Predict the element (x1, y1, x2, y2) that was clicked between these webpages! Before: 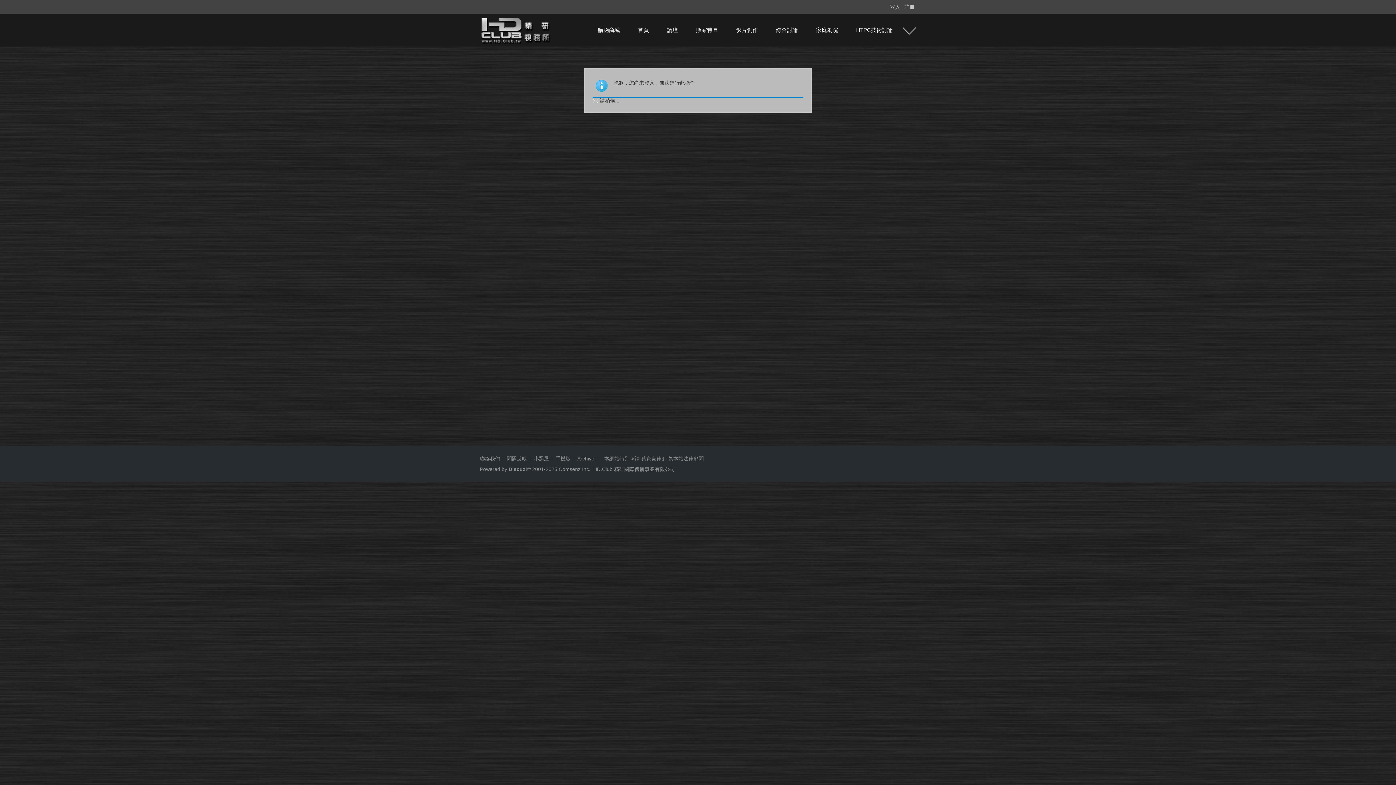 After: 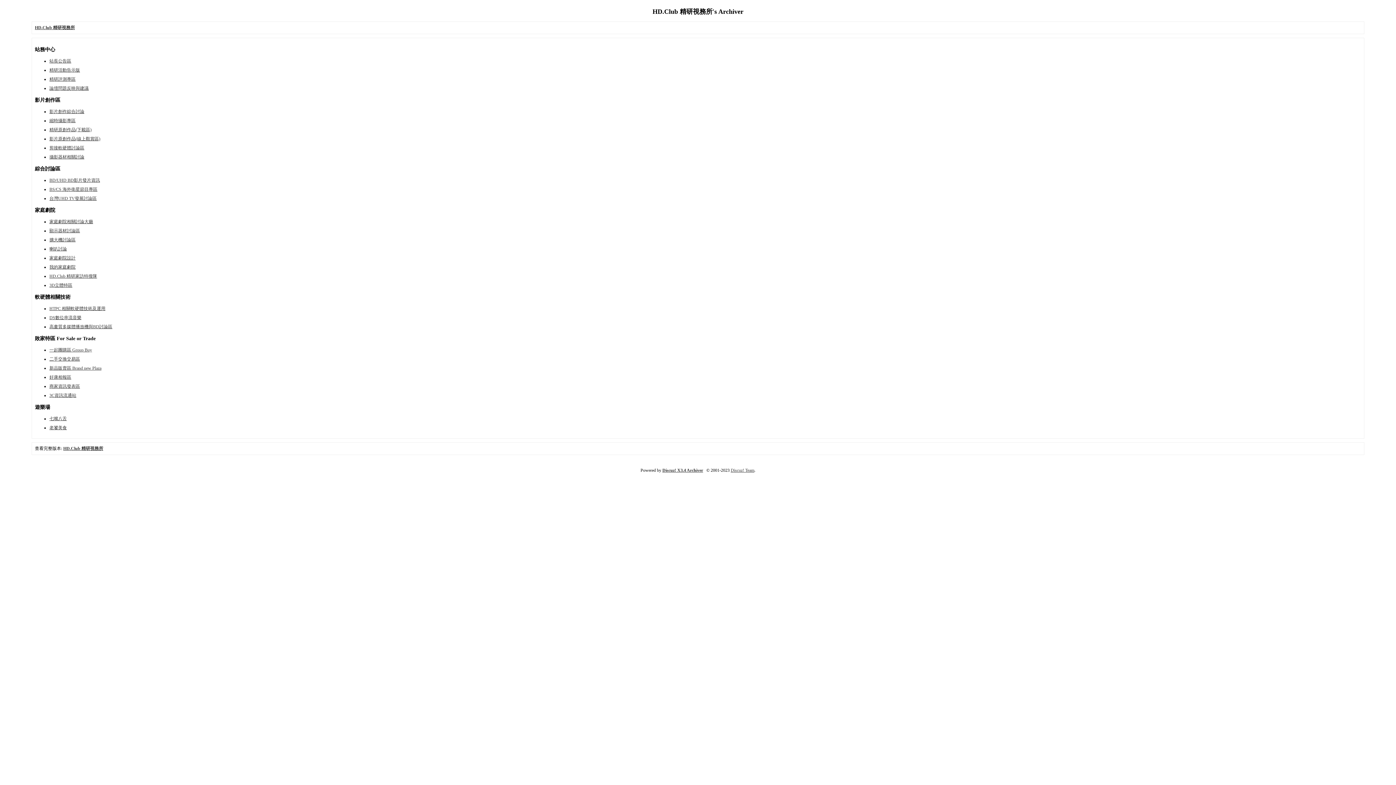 Action: bbox: (577, 456, 596, 461) label: Archiver